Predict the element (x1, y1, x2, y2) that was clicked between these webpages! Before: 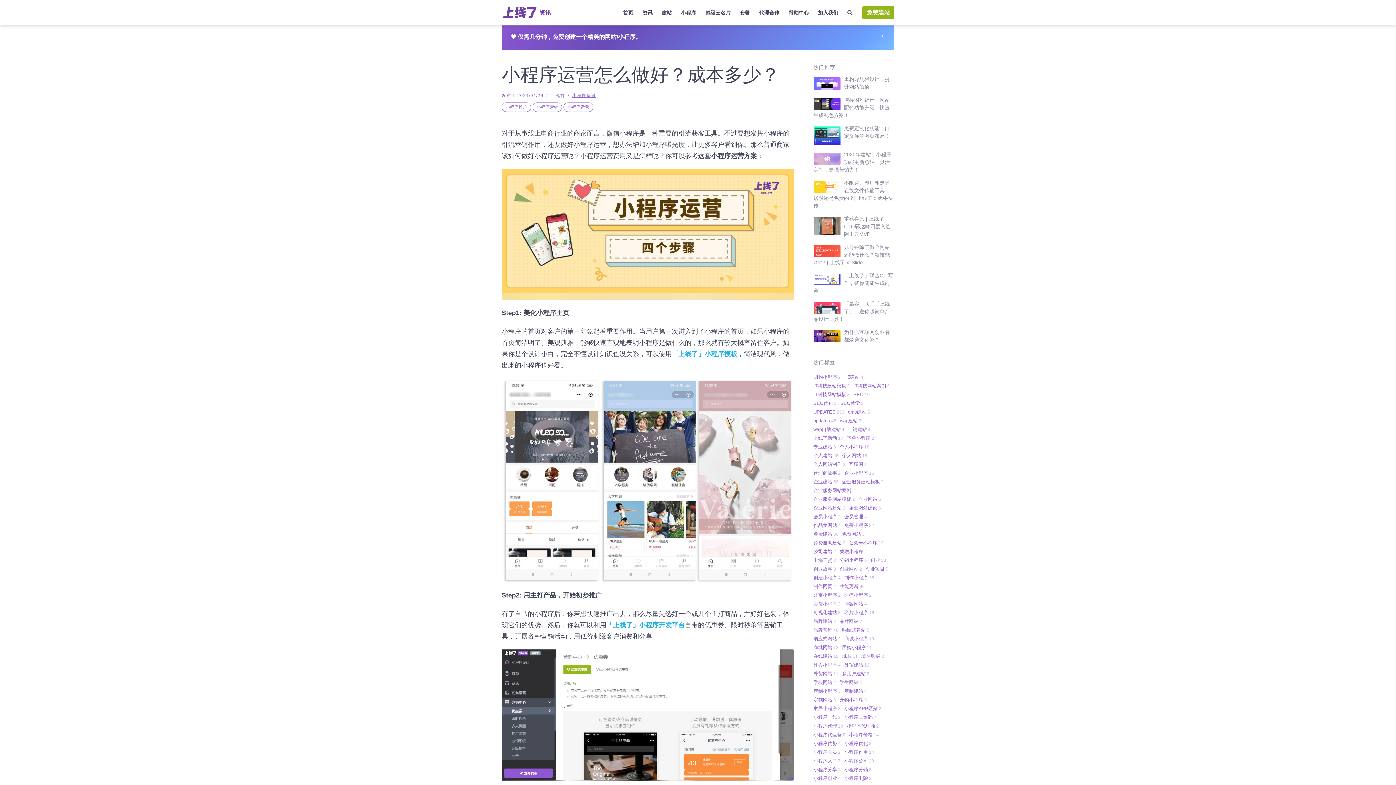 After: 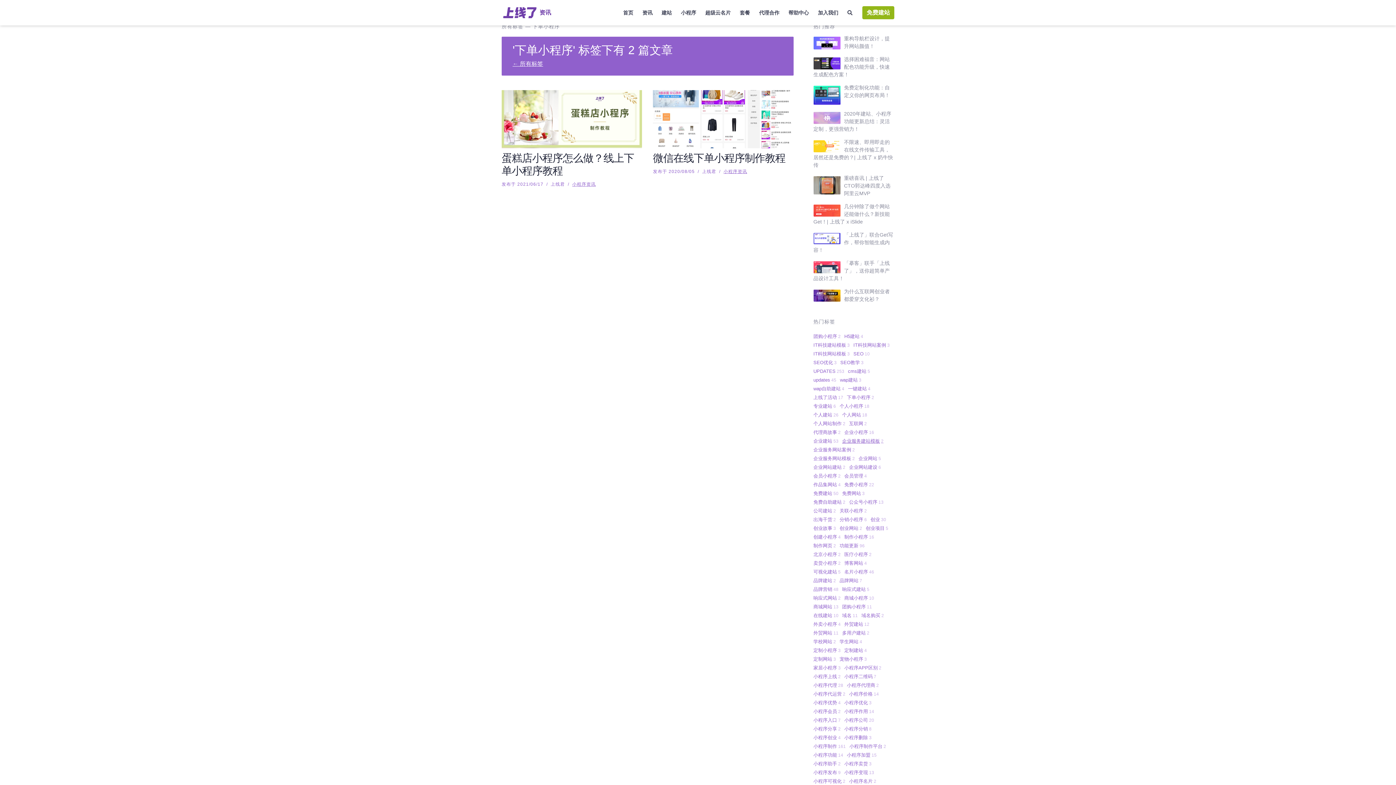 Action: bbox: (847, 434, 874, 442) label: 下单小程序2